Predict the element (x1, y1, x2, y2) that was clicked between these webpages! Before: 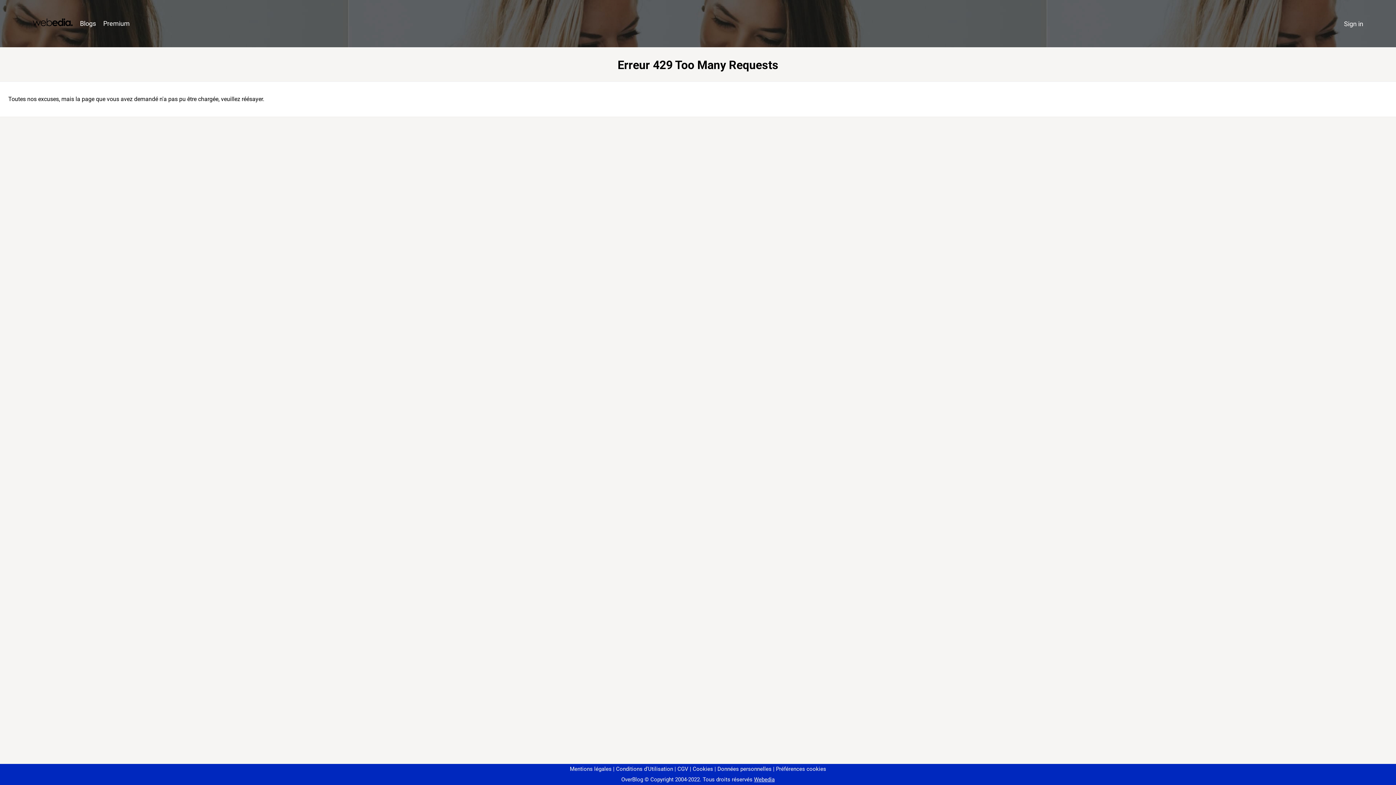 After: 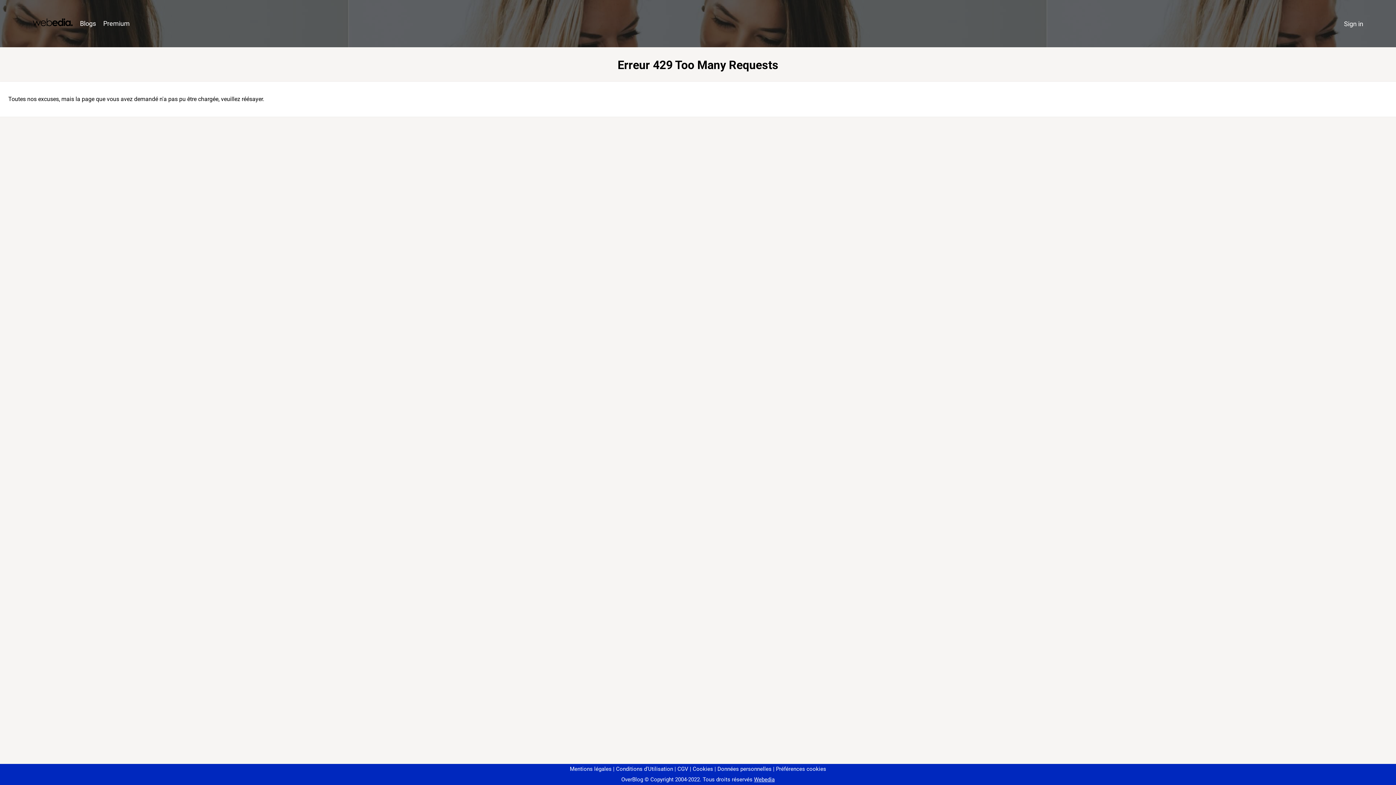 Action: bbox: (773, 766, 826, 772) label: Préférences cookies